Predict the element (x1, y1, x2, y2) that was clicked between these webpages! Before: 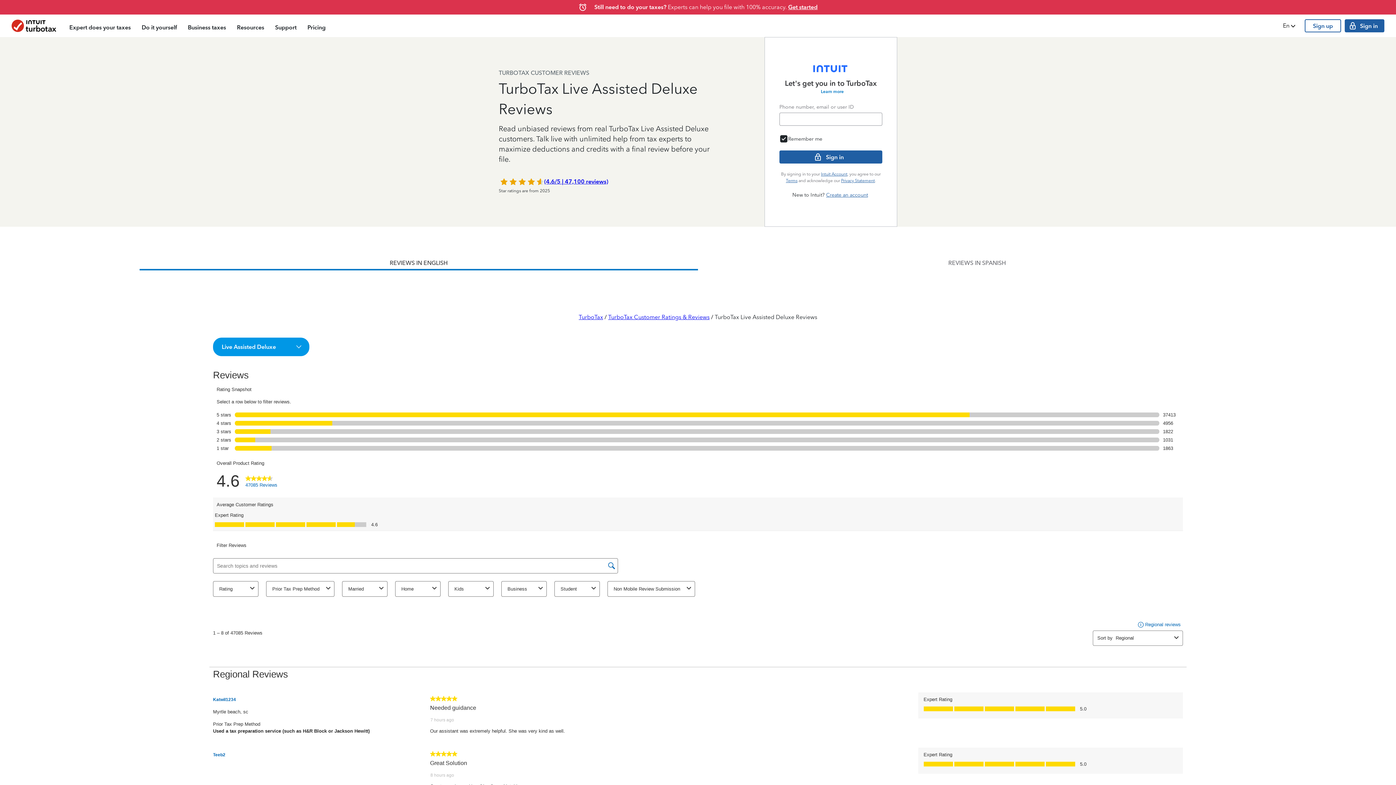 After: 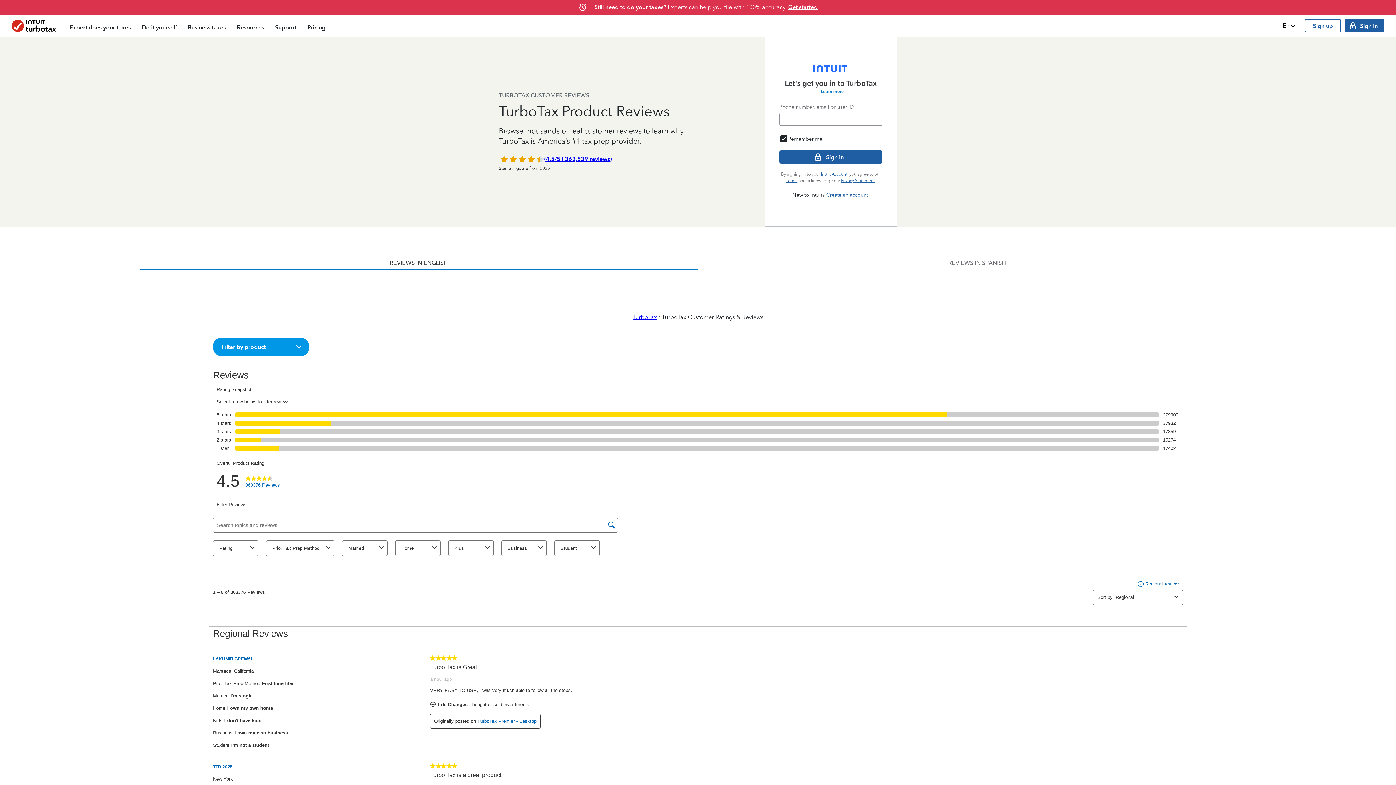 Action: bbox: (608, 313, 709, 320) label: TurboTax Customer Ratings & Reviews